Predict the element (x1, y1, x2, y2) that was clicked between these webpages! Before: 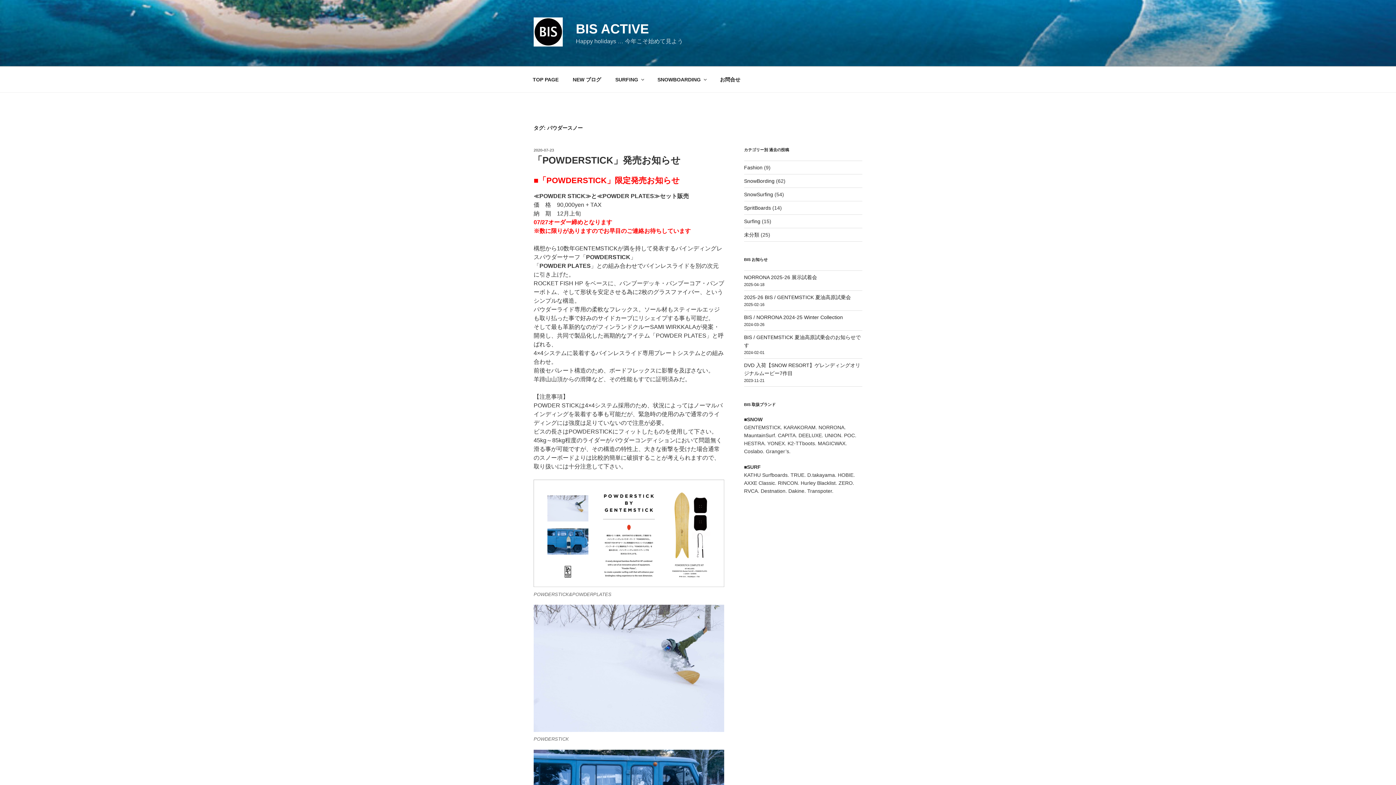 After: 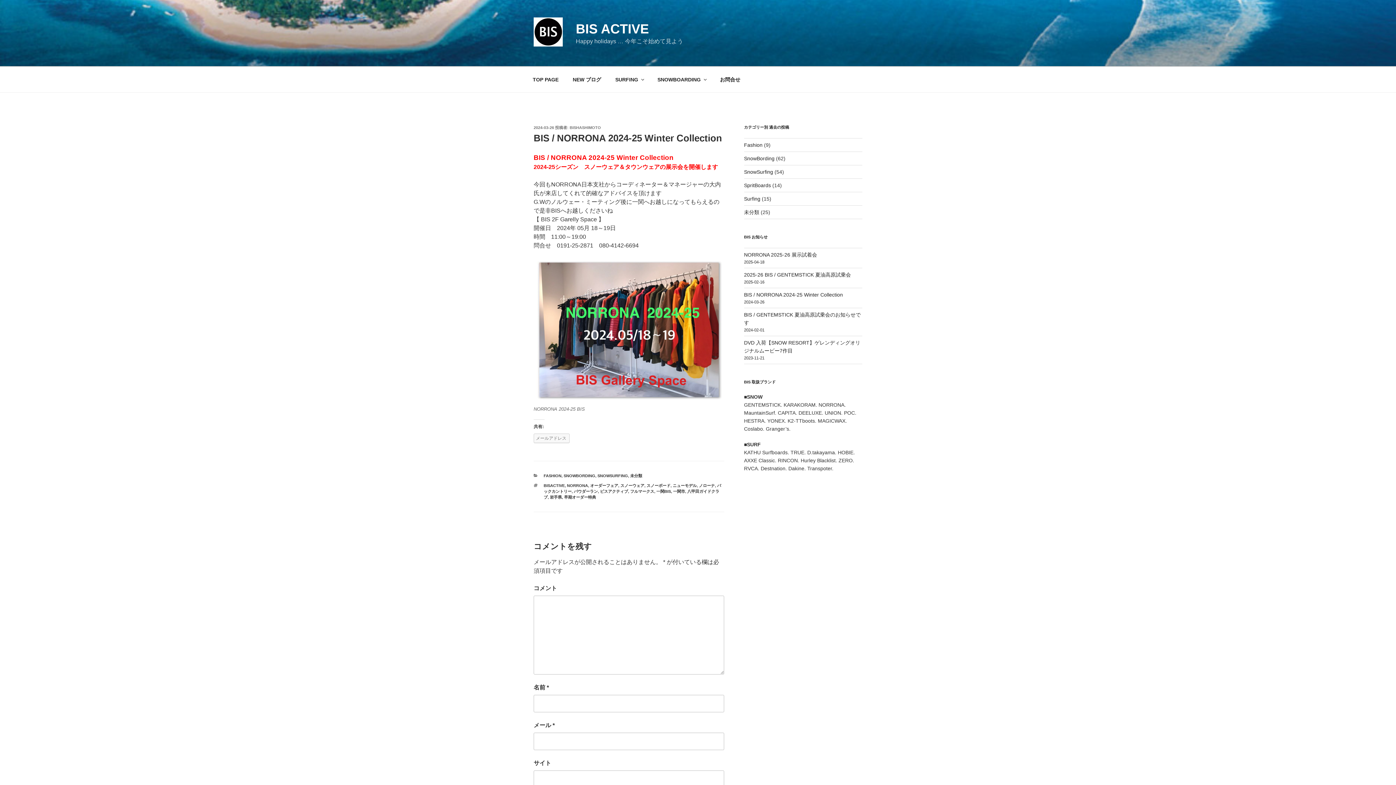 Action: label: BIS / NORRONA 2024-25 Winter Collection bbox: (744, 314, 843, 320)